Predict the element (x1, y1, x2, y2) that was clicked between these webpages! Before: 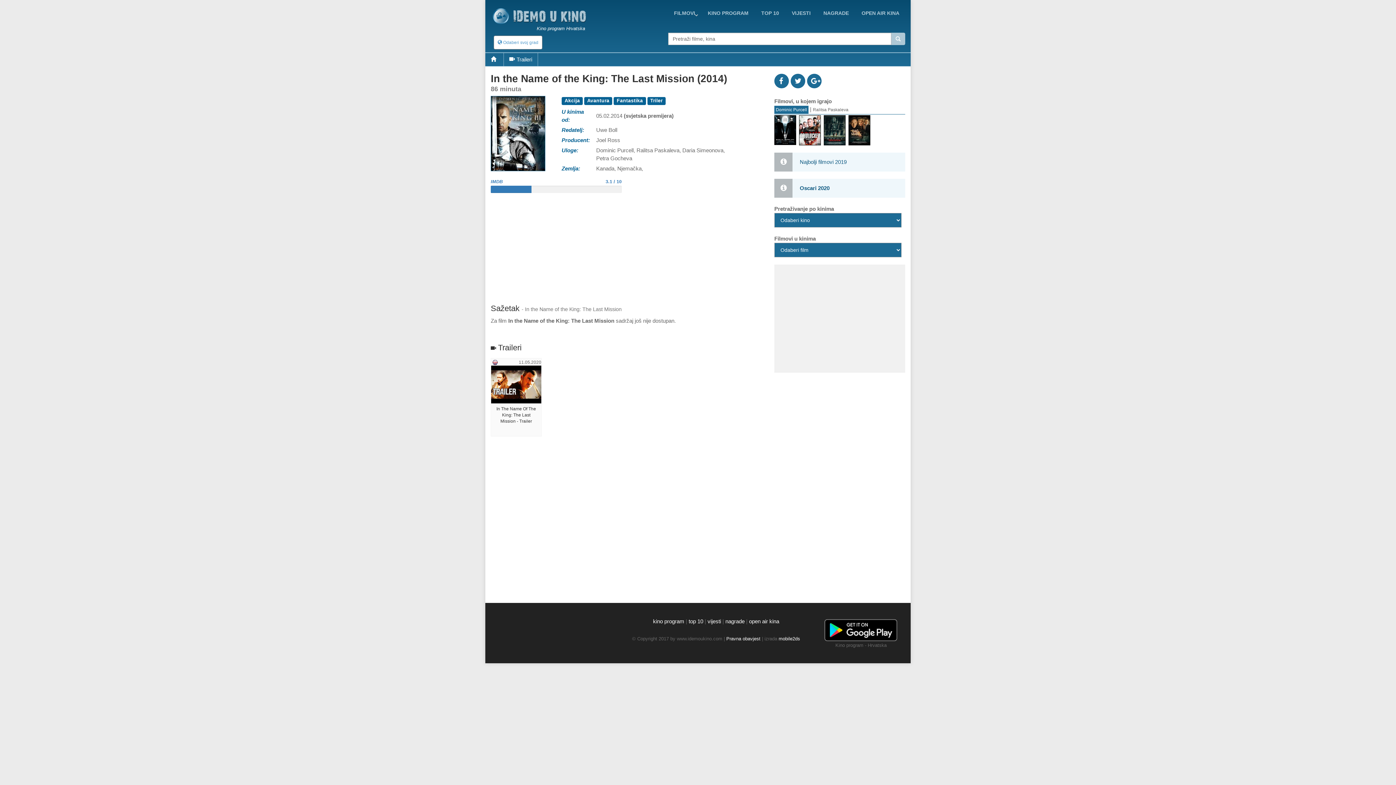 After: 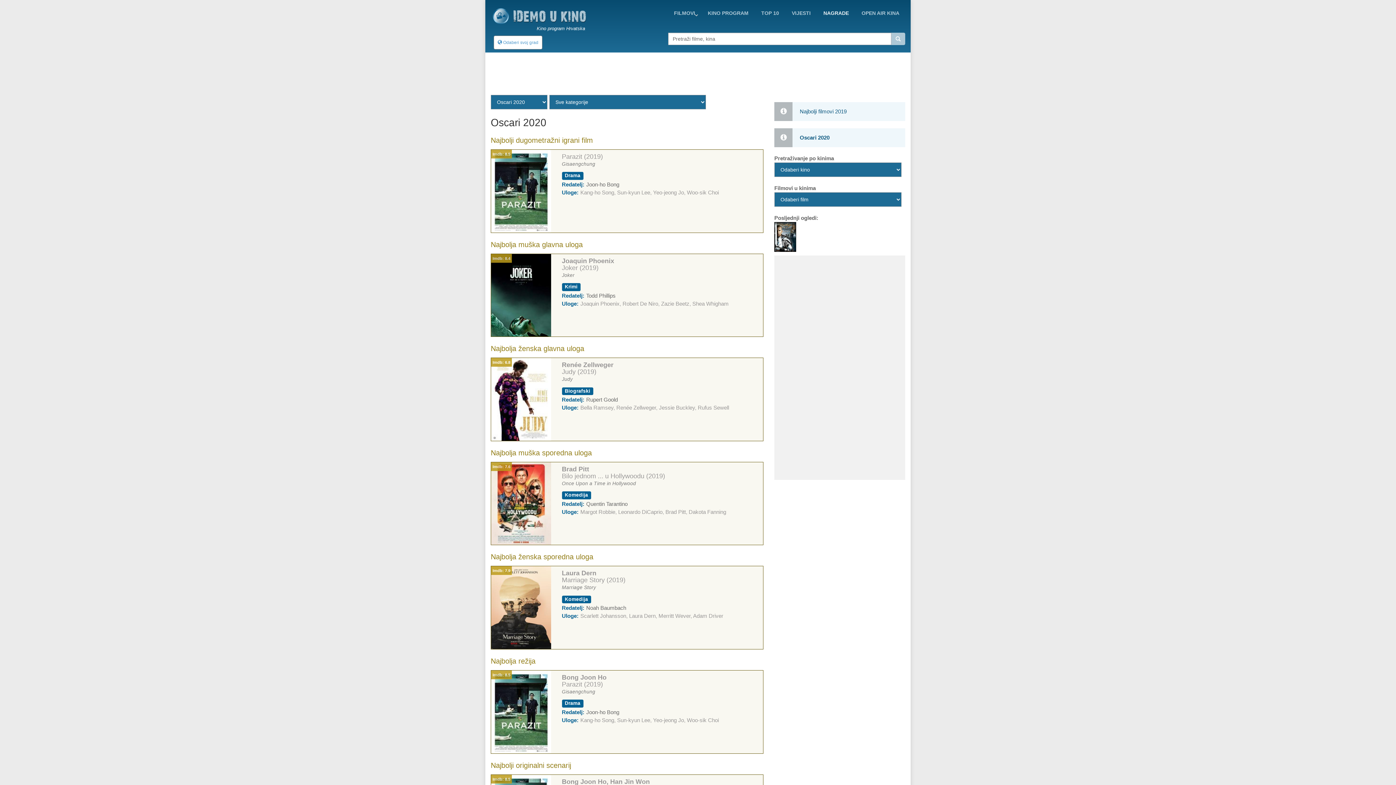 Action: bbox: (818, 6, 854, 19) label: NAGRADE